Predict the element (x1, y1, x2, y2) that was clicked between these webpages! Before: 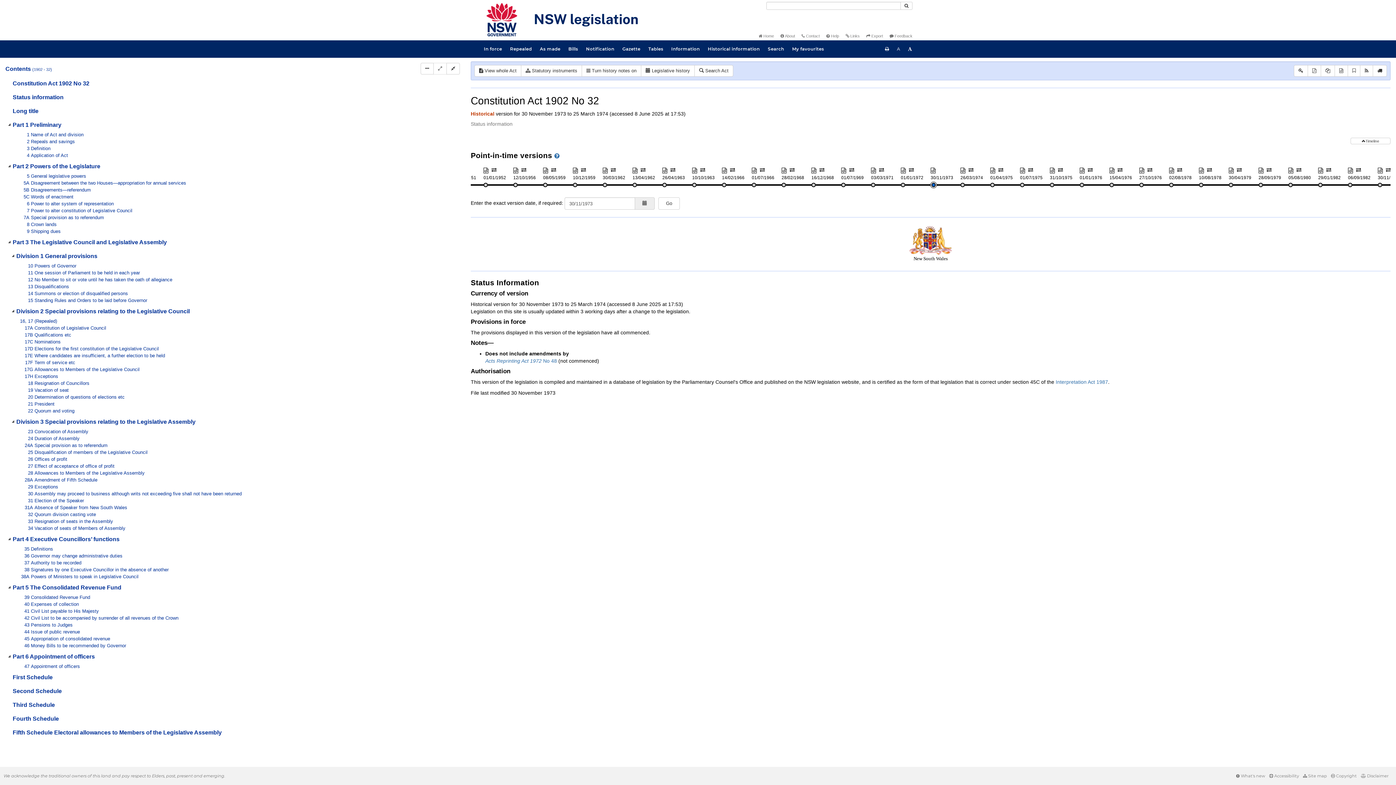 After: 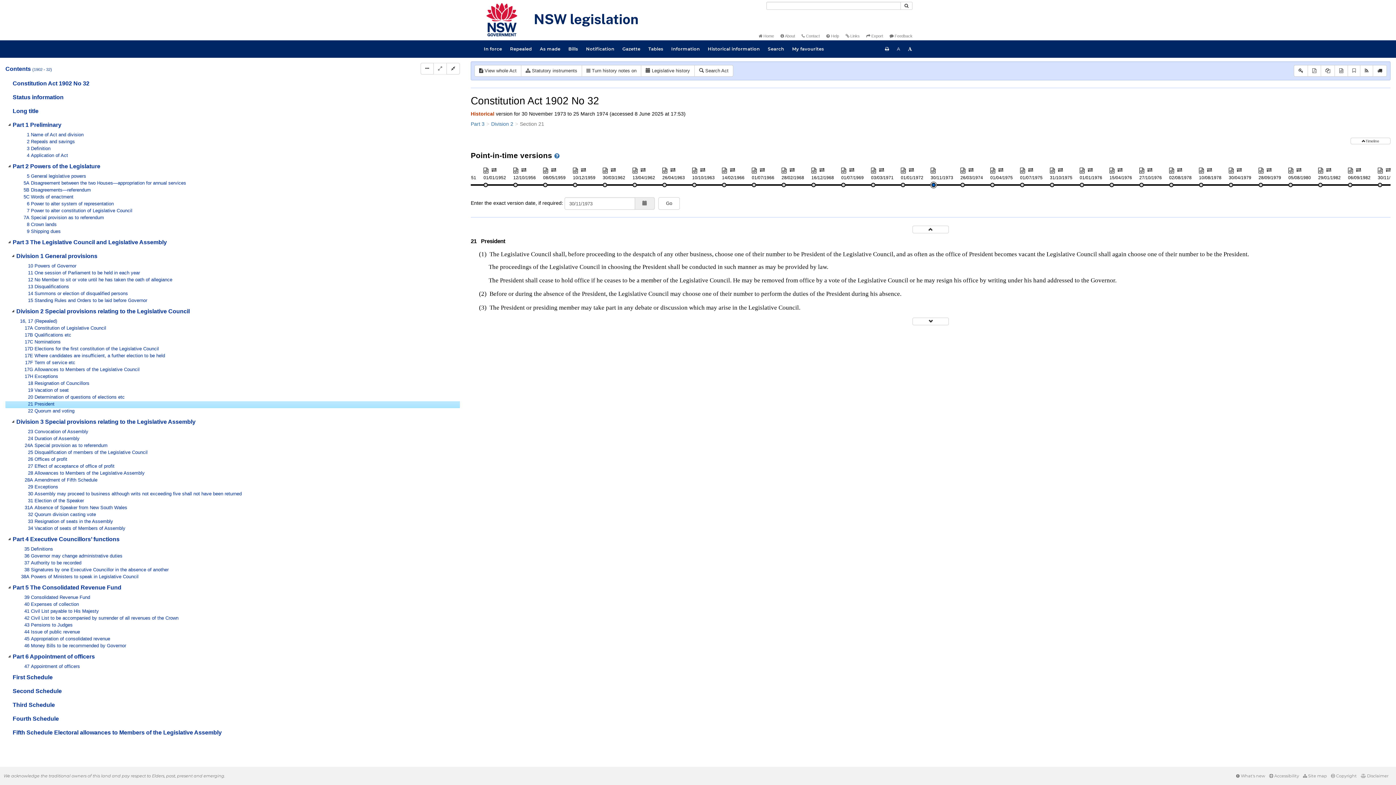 Action: bbox: (20, 401, 74, 408) label: 21 President